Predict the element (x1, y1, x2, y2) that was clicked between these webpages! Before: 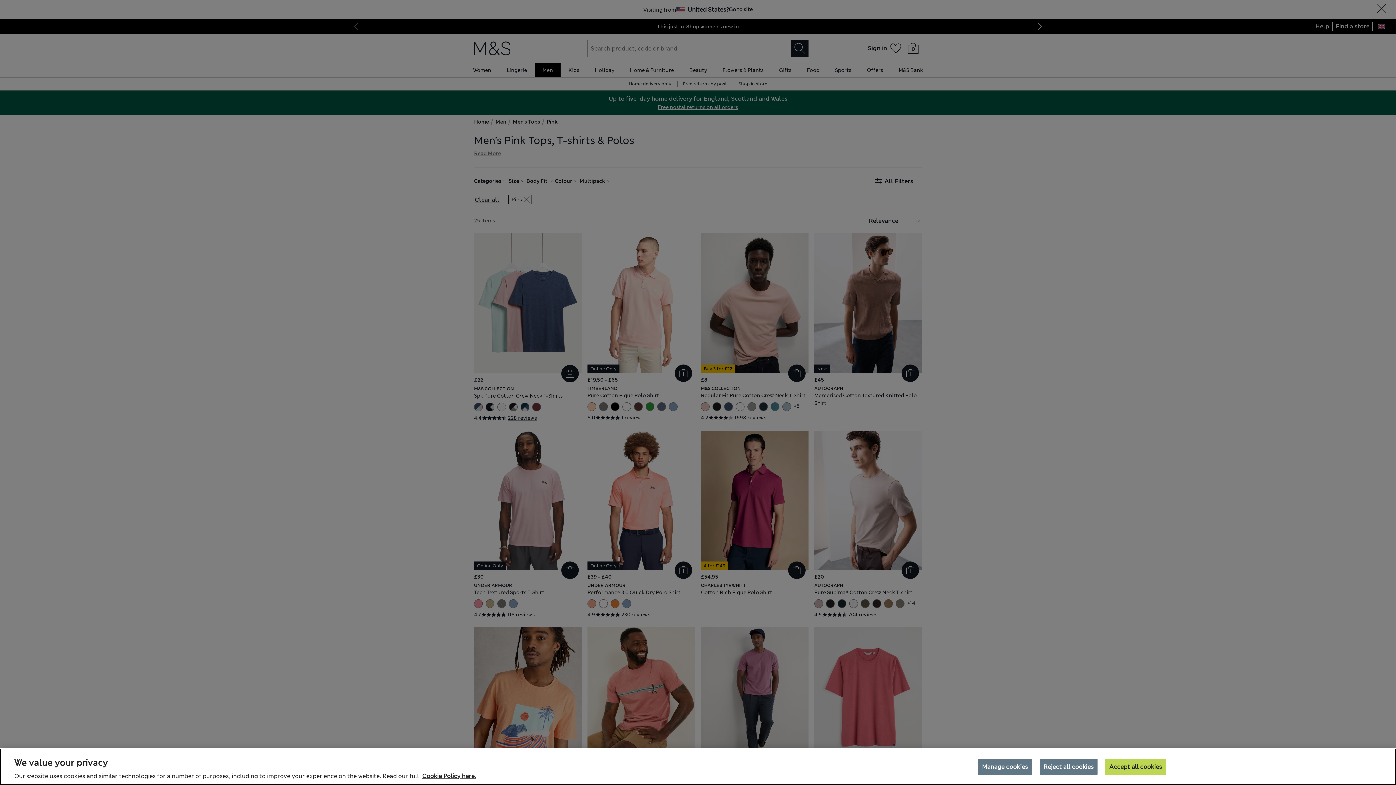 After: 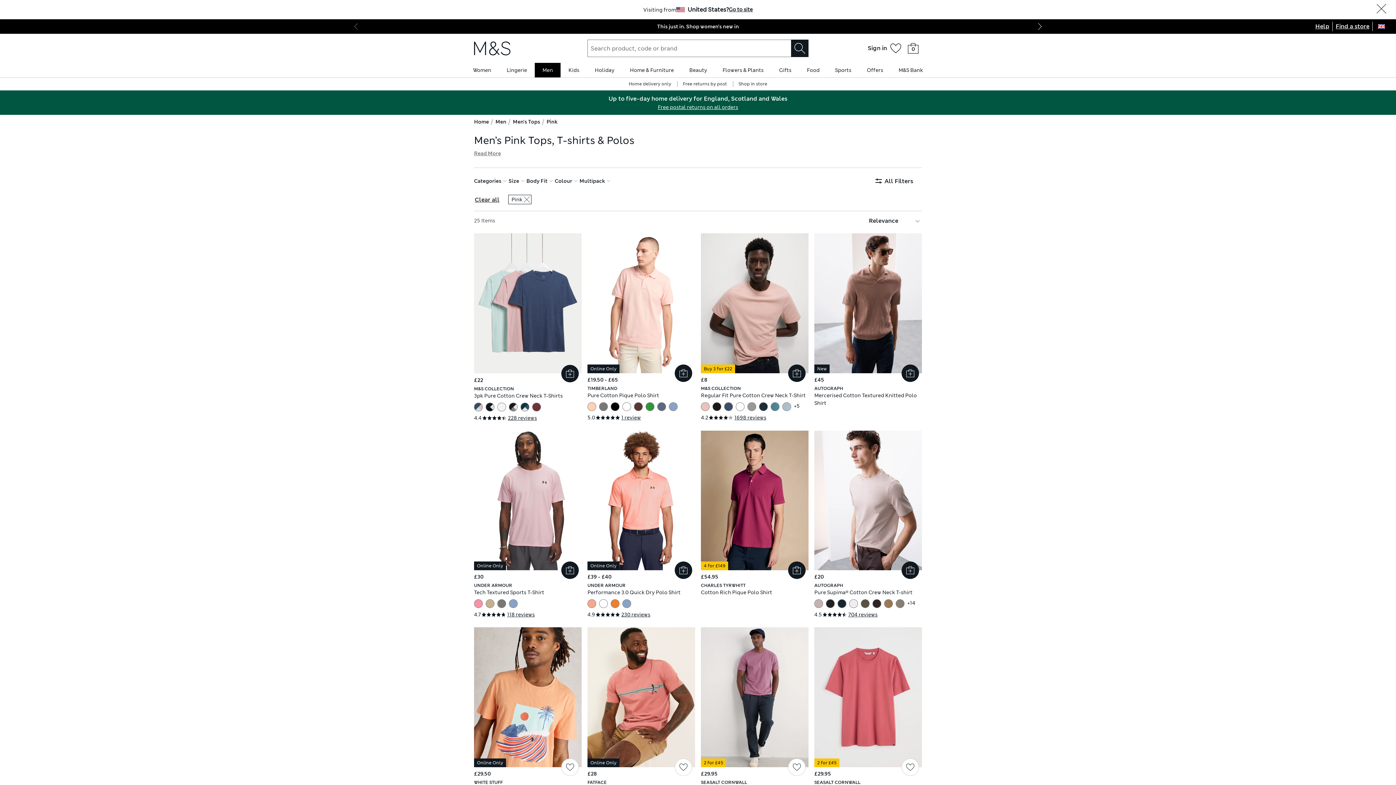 Action: label: Reject all cookies bbox: (1039, 758, 1097, 775)